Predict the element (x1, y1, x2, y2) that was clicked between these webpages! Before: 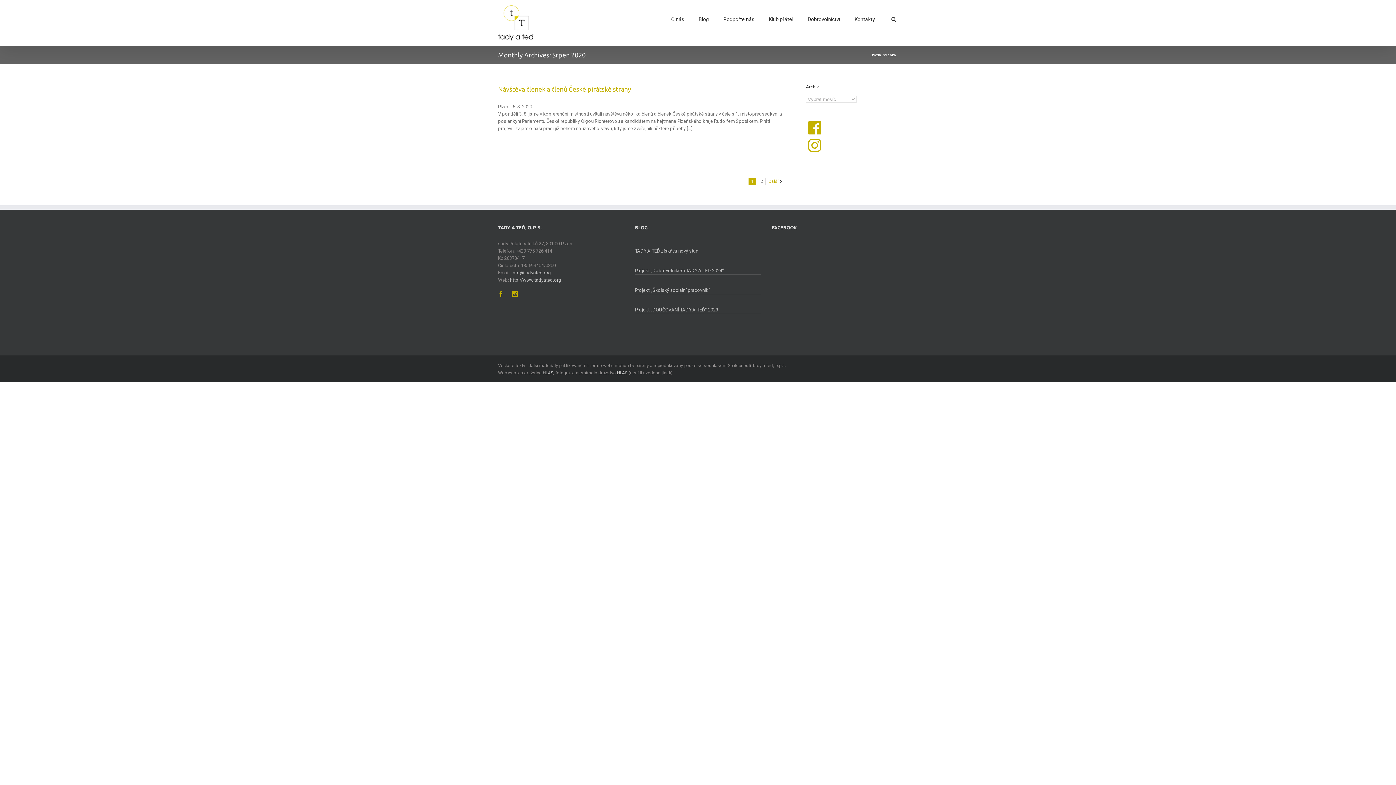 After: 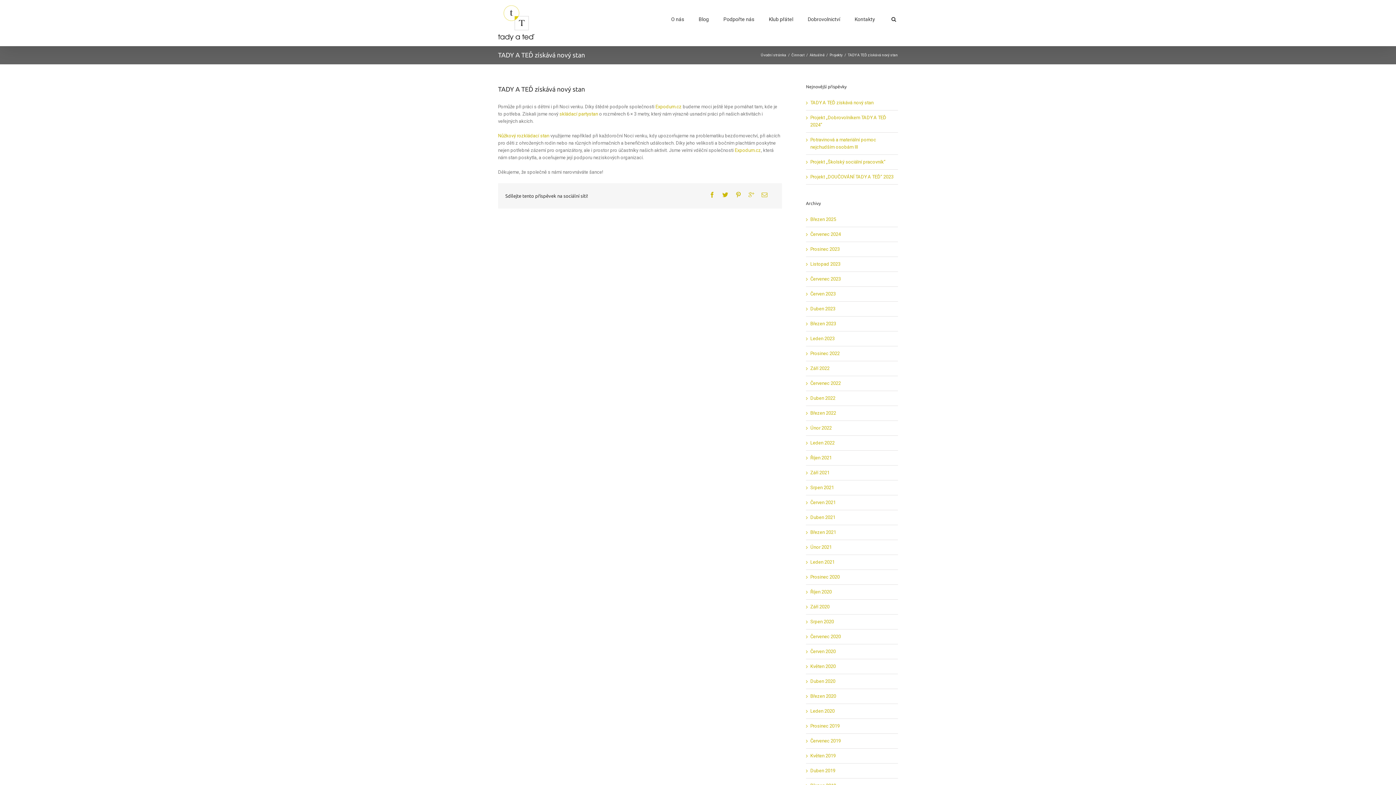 Action: label: TADY A TEĎ získává nový stan bbox: (635, 243, 761, 255)